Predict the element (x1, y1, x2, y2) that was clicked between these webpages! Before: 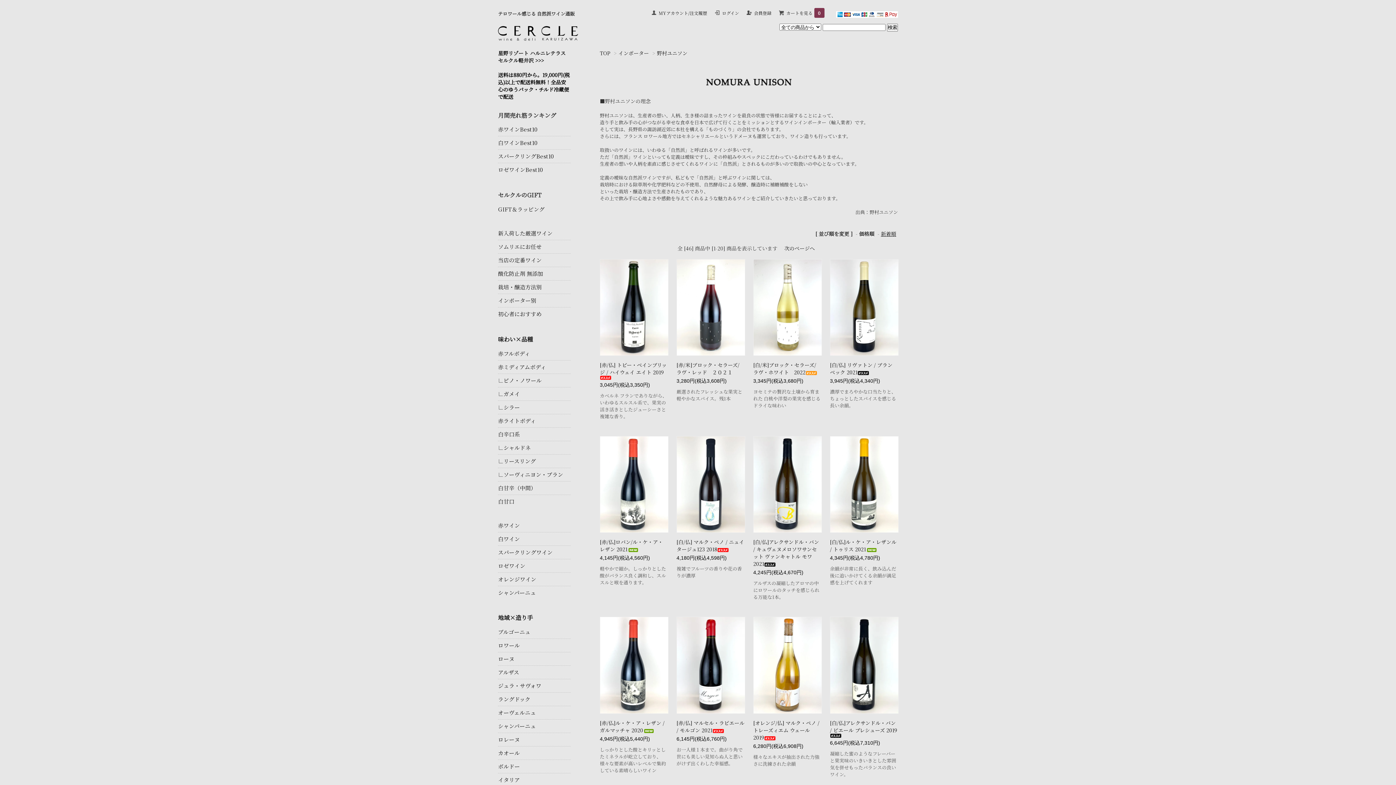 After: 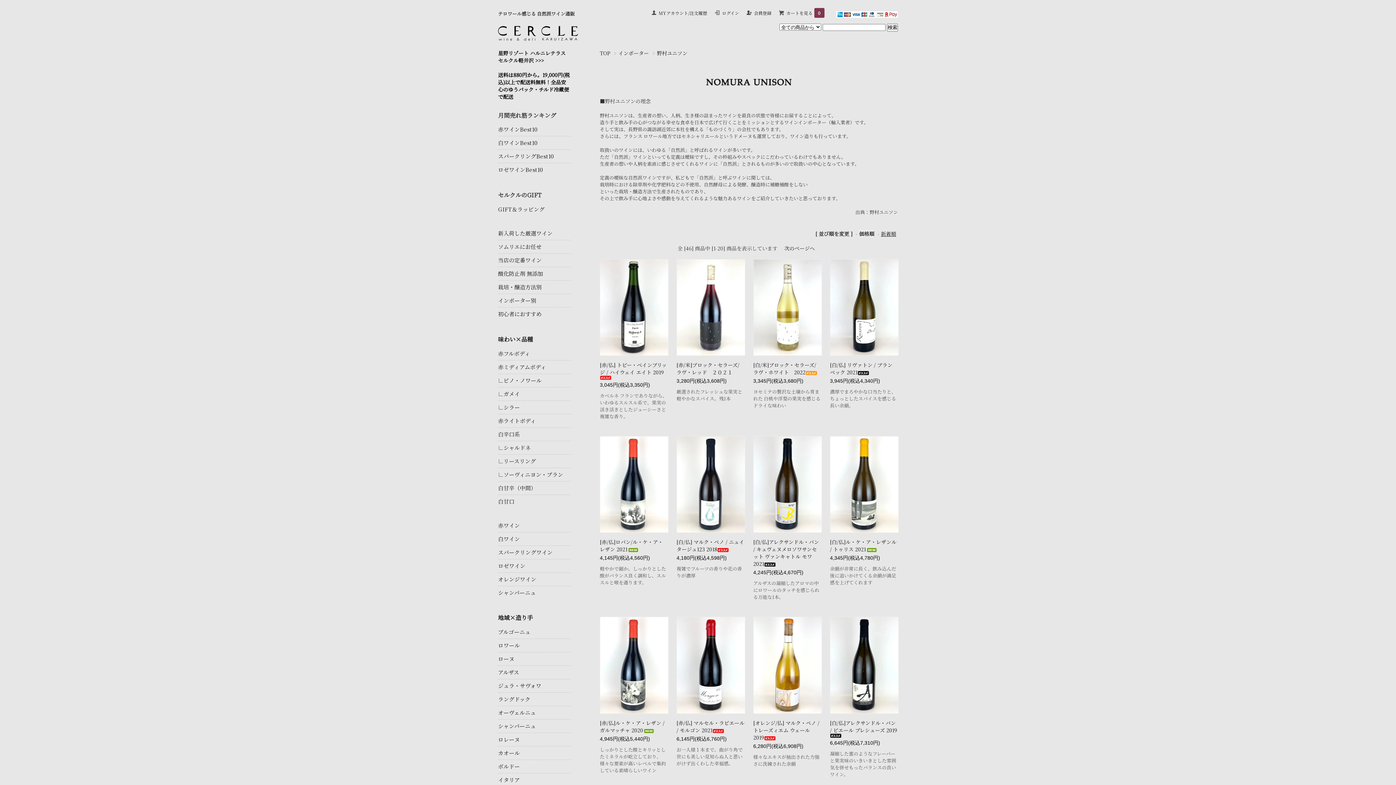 Action: bbox: (657, 49, 687, 56) label: 野村ユニソン